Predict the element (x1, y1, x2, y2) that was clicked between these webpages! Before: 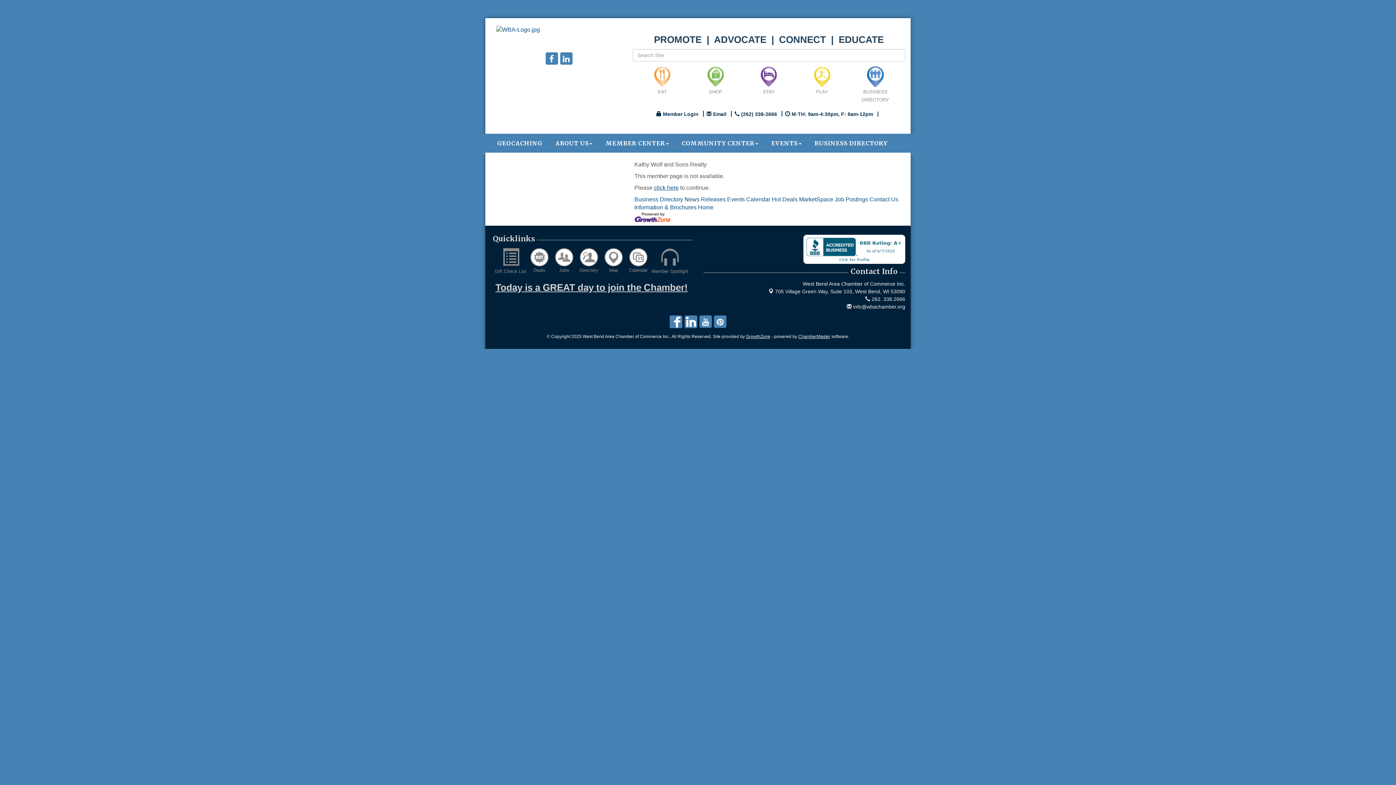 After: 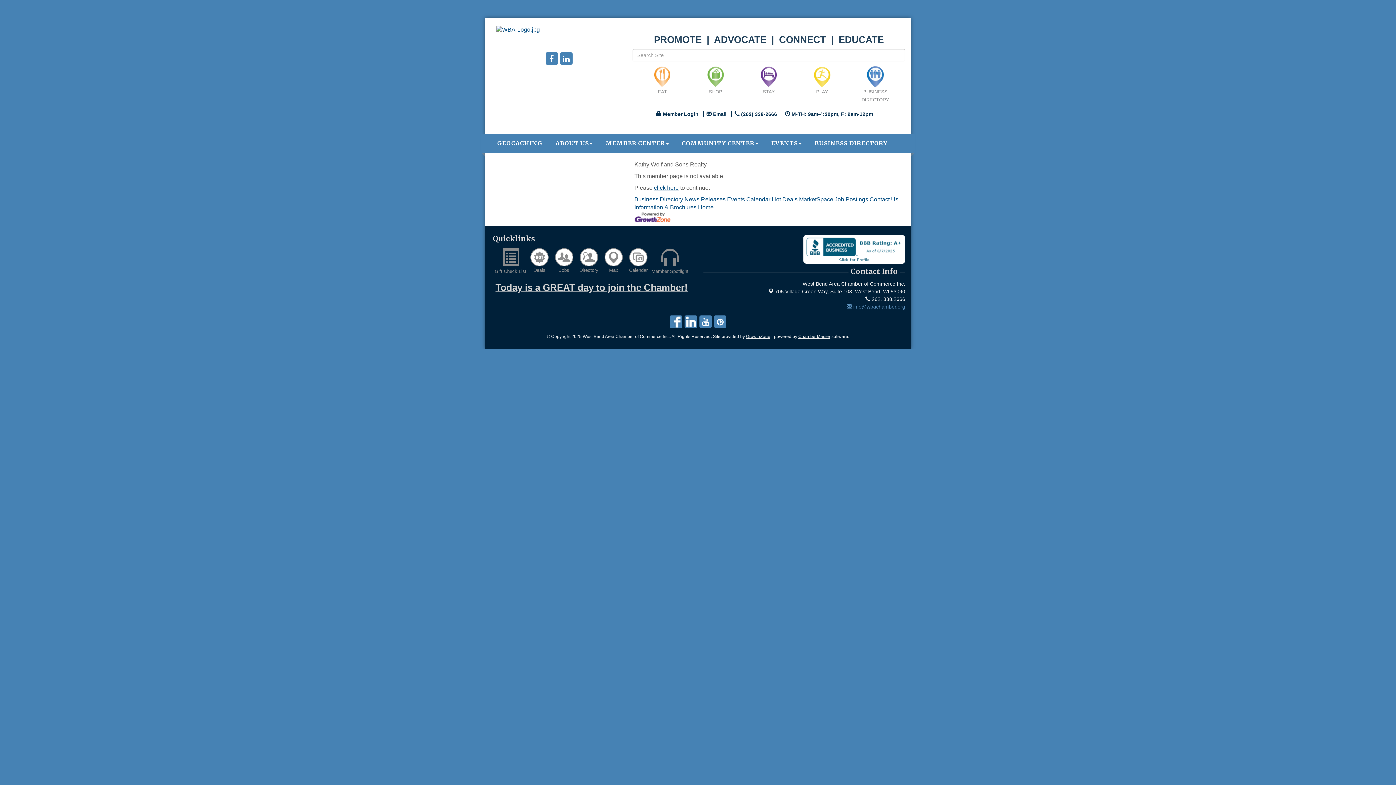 Action: bbox: (846, 304, 905, 309) label:  info@wbachamber.org